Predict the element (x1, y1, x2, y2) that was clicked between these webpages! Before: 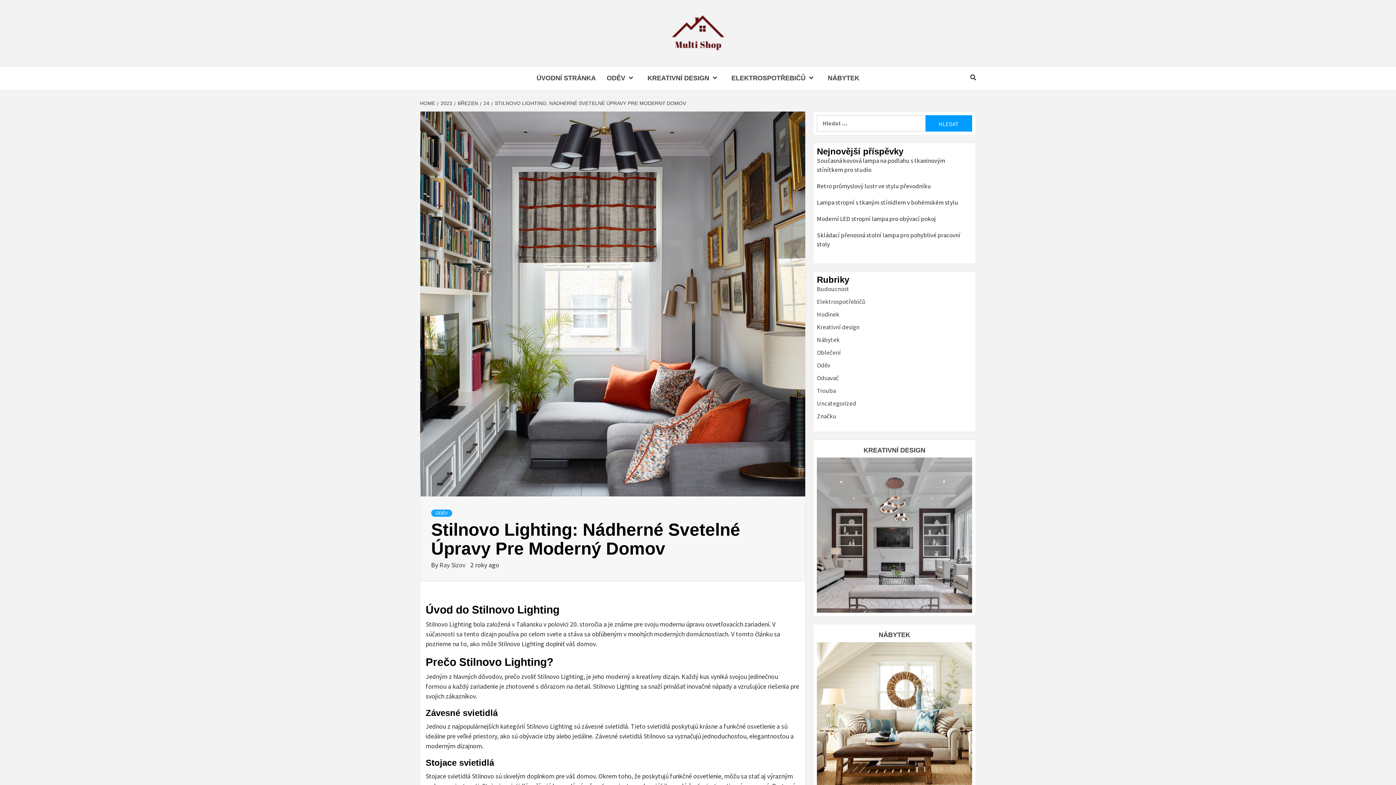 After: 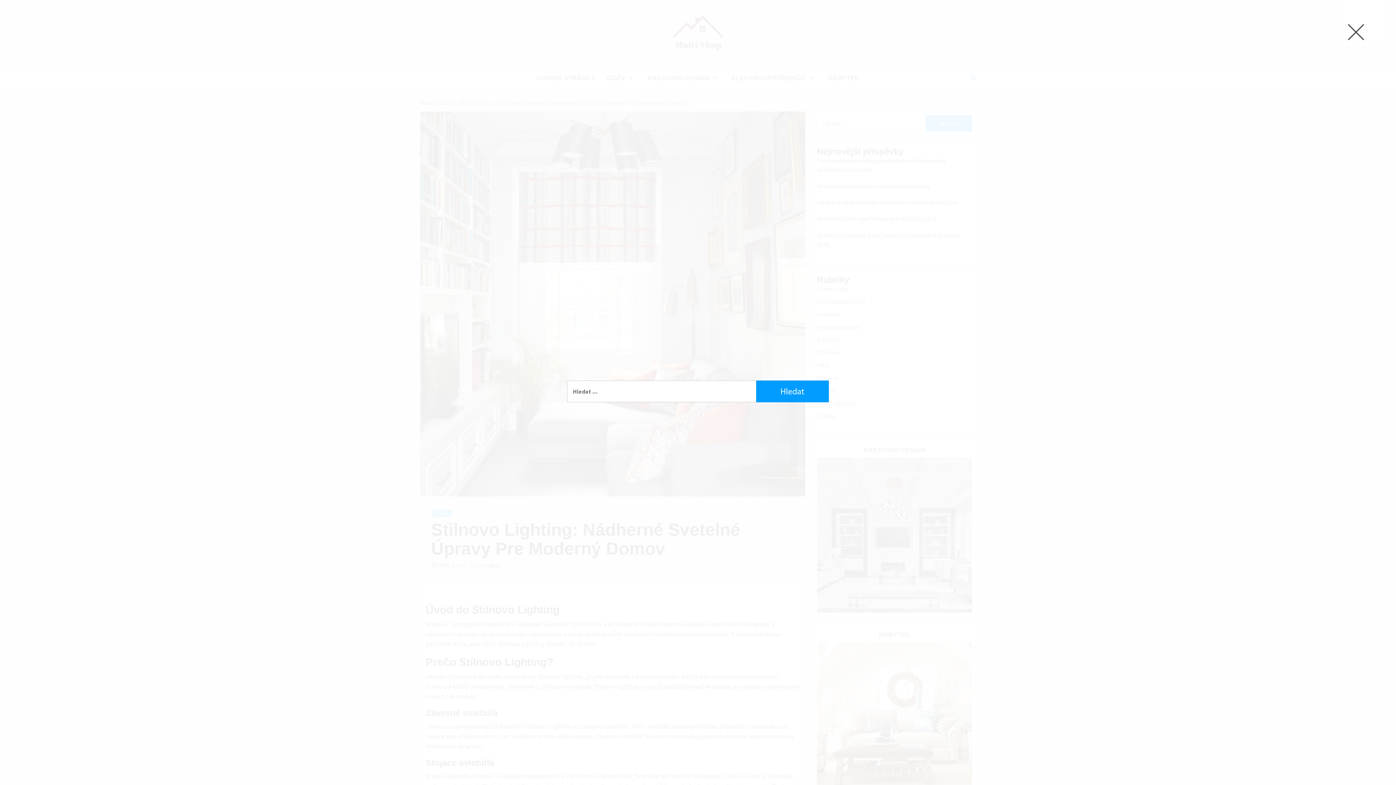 Action: bbox: (947, 66, 976, 88)